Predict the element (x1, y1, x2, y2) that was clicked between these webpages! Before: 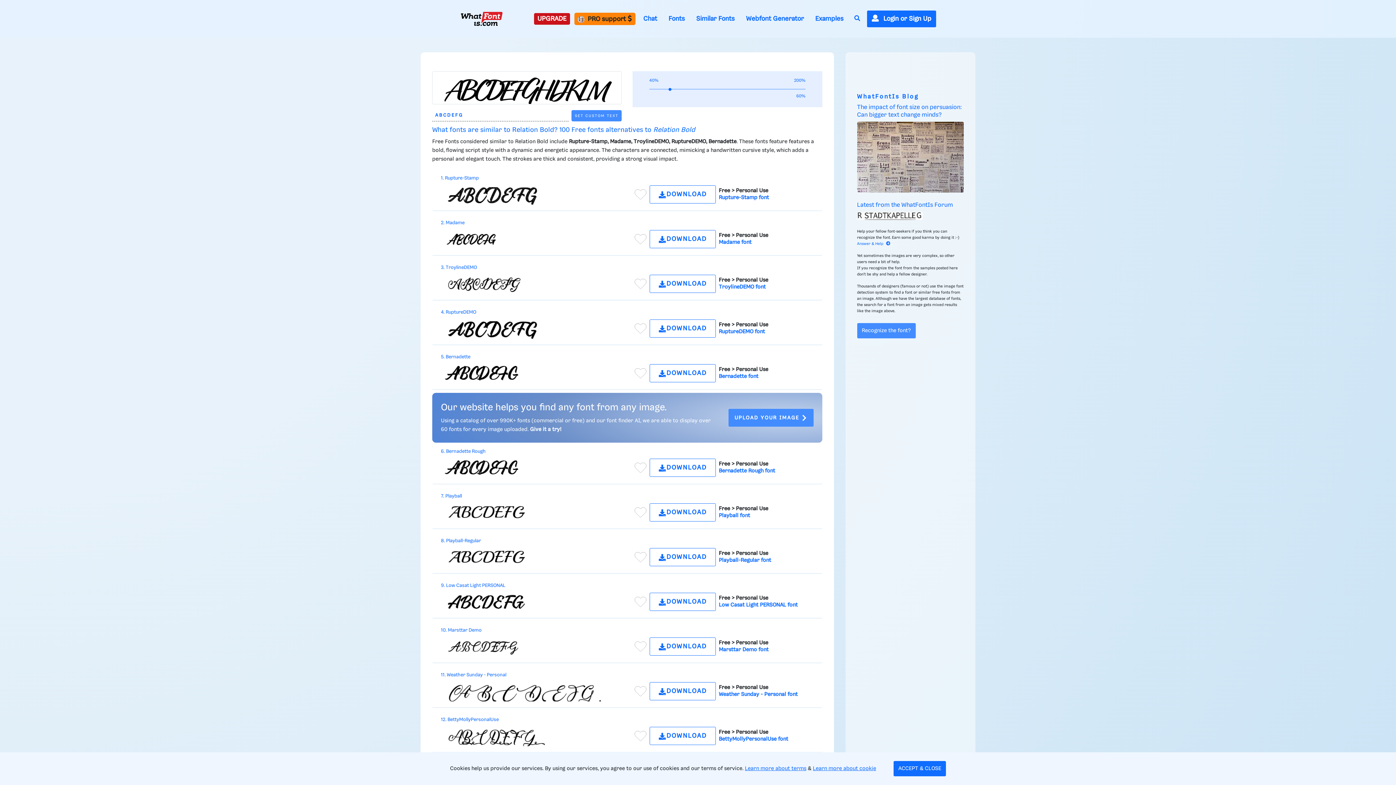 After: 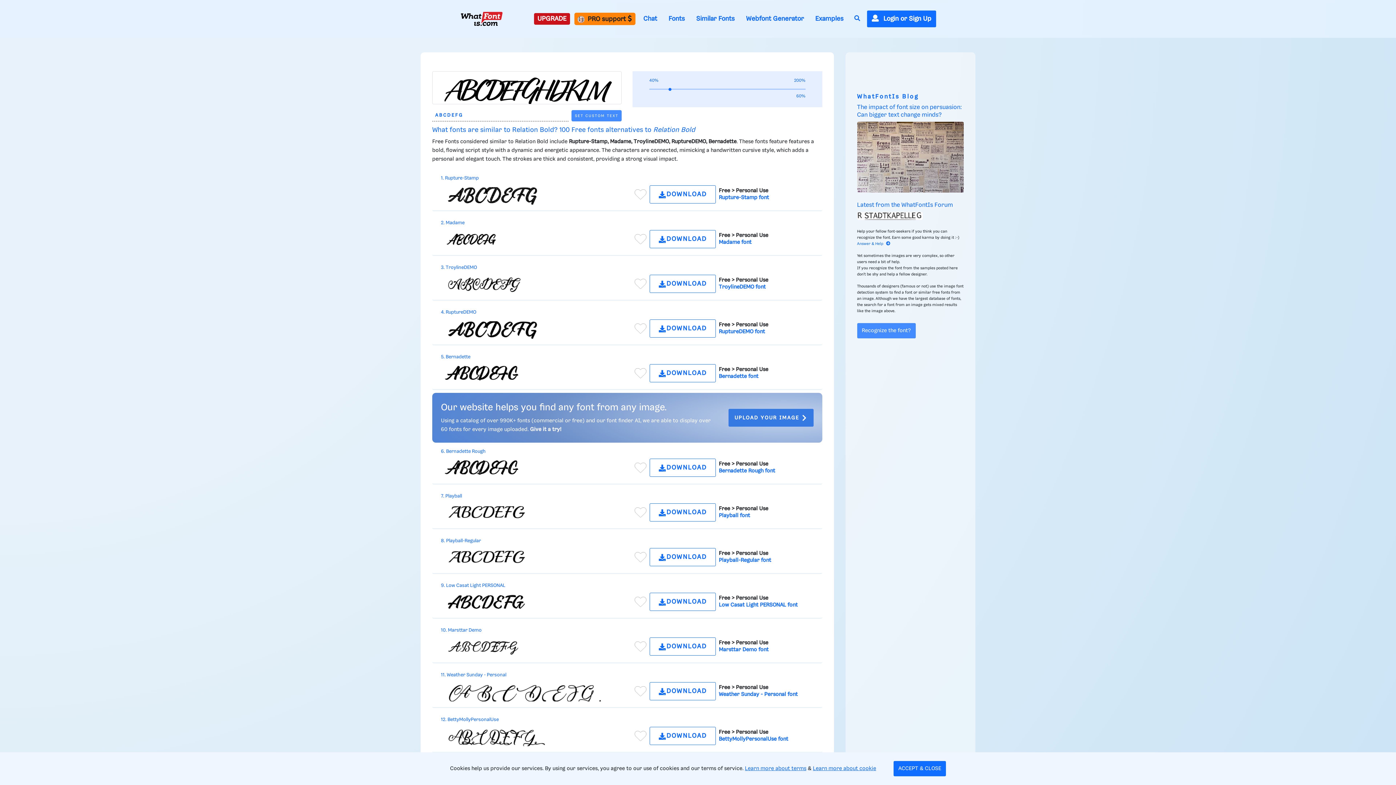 Action: bbox: (728, 409, 813, 426) label: UPLOAD YOUR IMAGE